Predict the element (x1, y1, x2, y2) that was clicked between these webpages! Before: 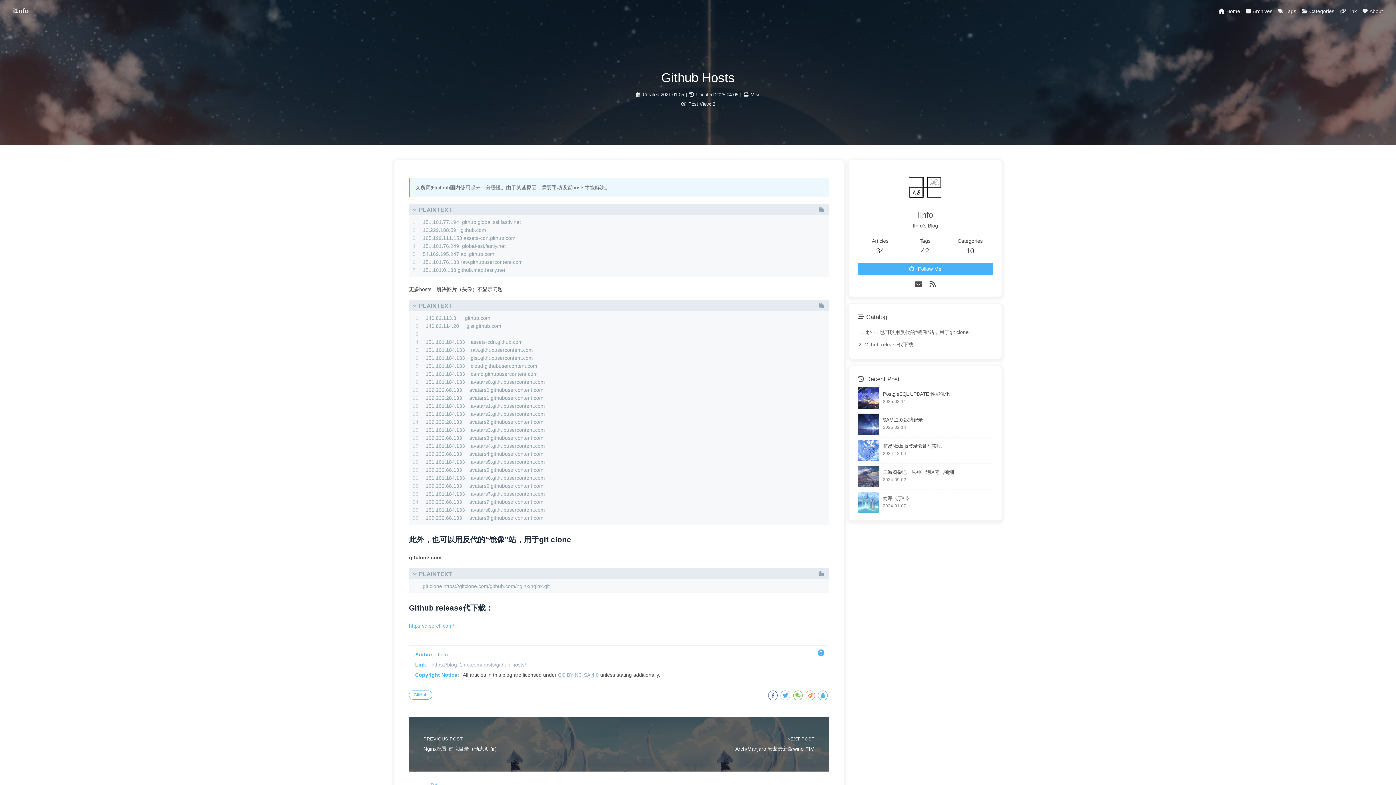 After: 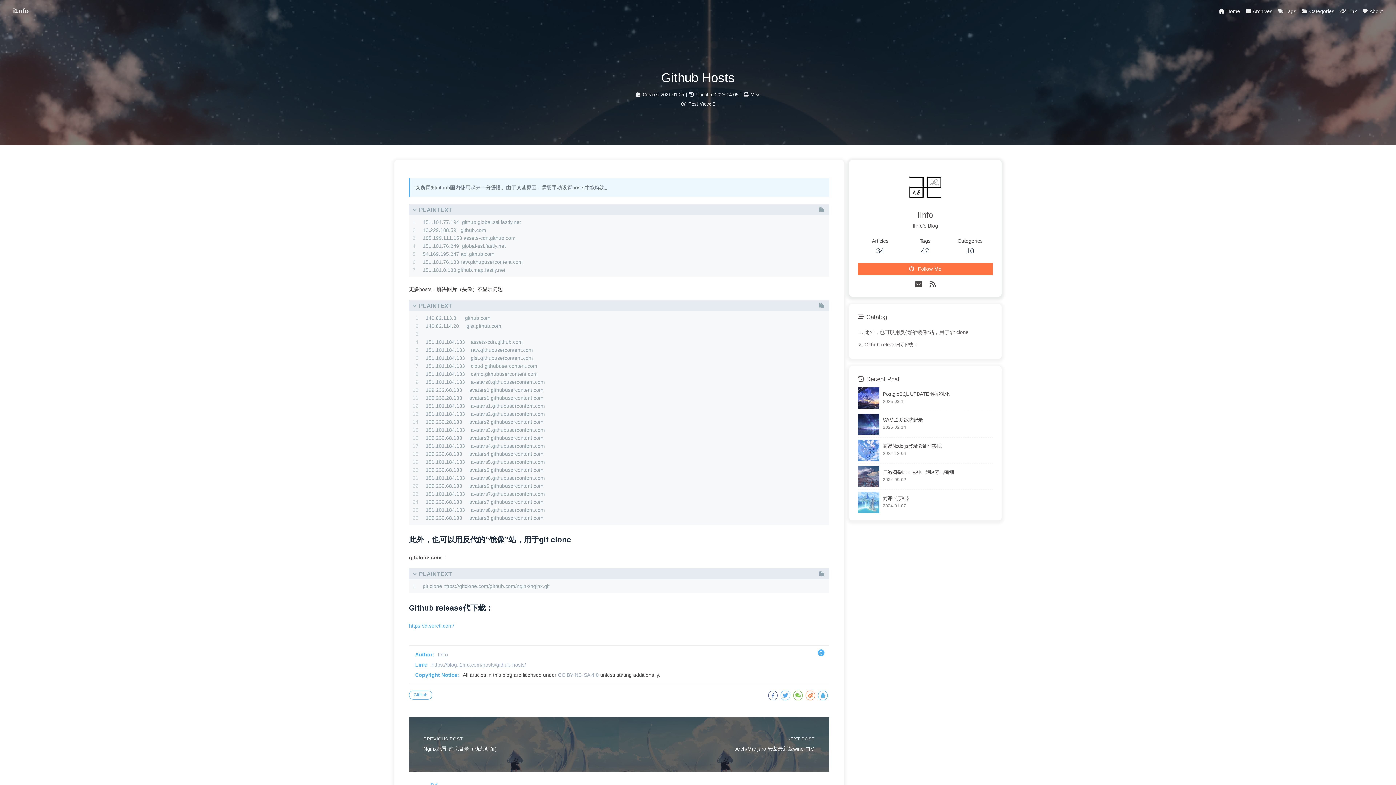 Action: label: Follow Me bbox: (858, 263, 993, 275)